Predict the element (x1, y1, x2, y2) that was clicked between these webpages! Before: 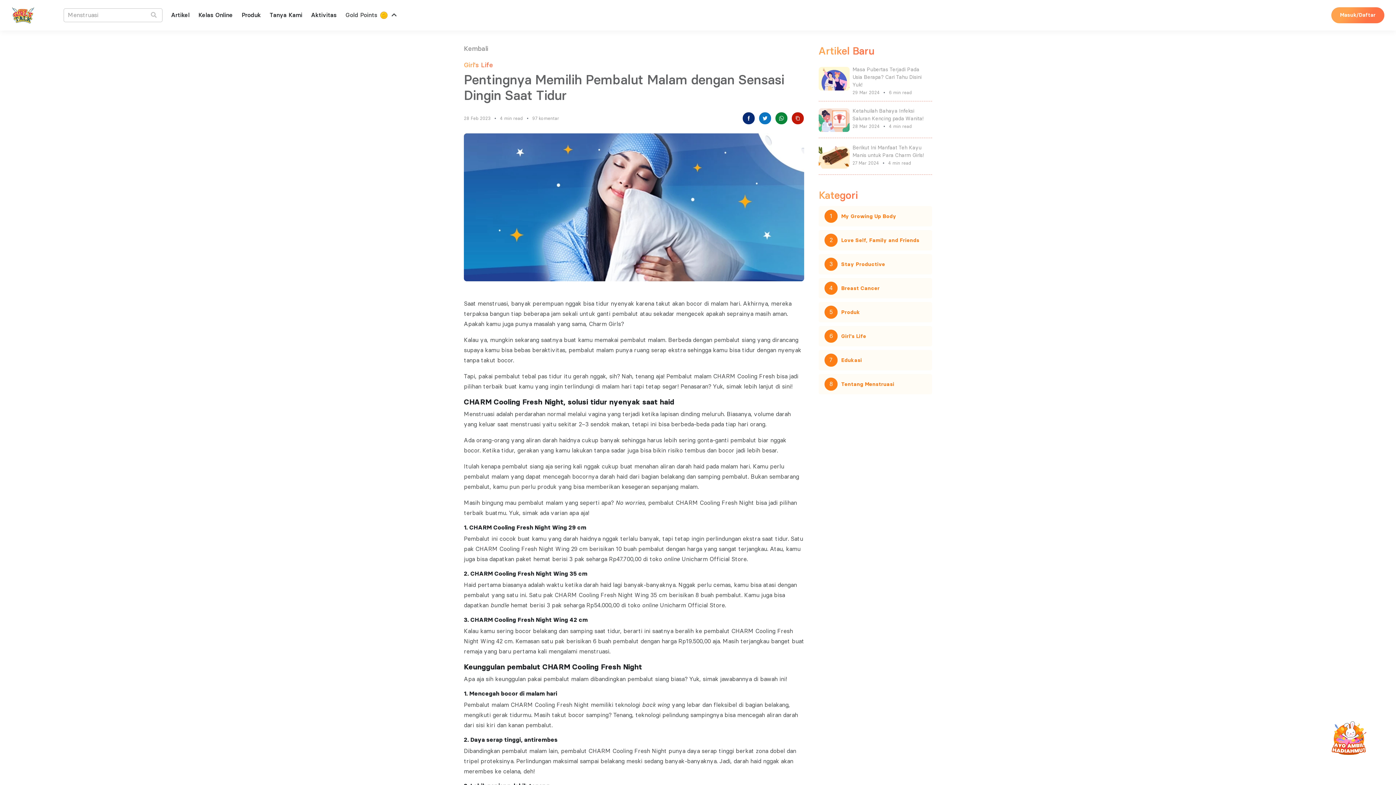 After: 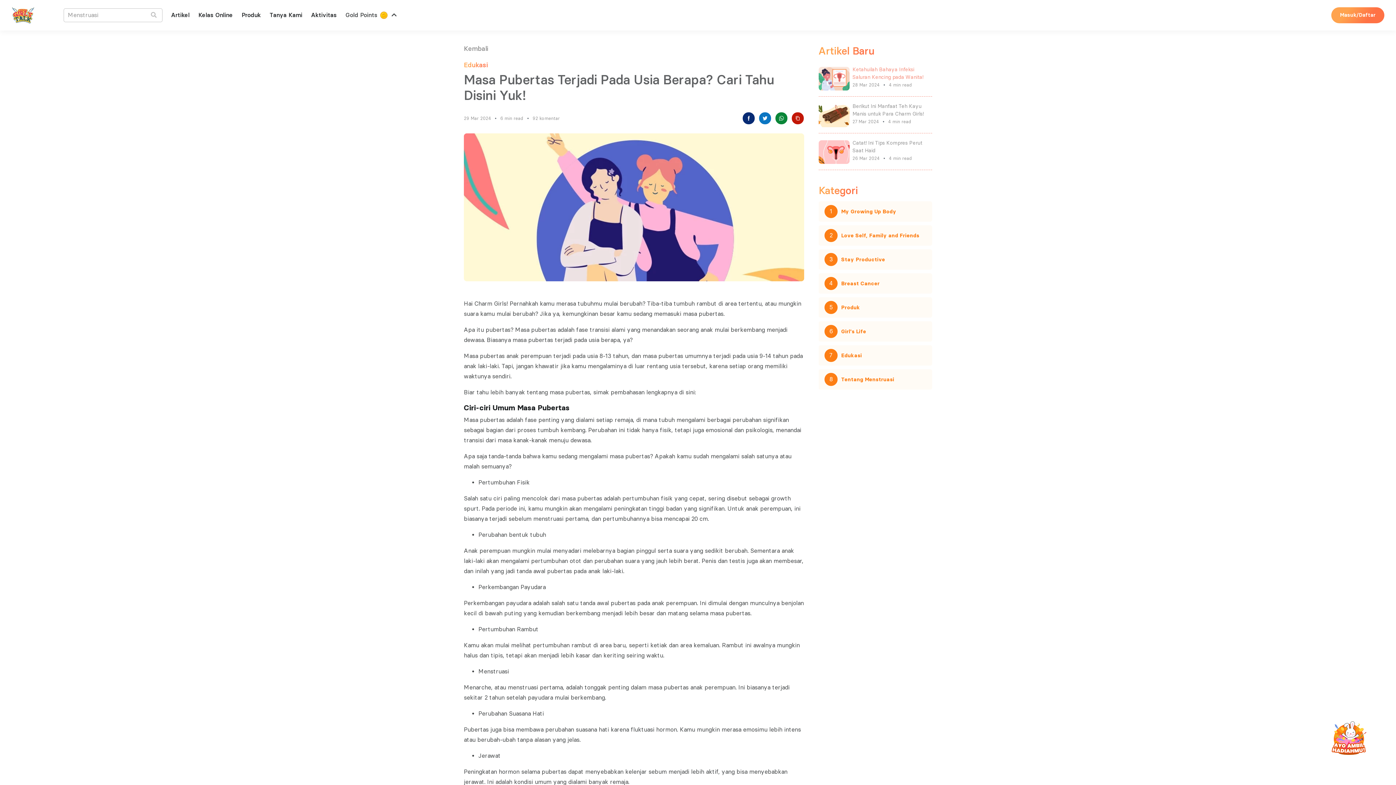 Action: bbox: (818, 60, 932, 101) label: Masa Pubertas Terjadi Pada Usia Berapa? Cari Tahu Disini Yuk!
29 Mar 2024
●
6 min read